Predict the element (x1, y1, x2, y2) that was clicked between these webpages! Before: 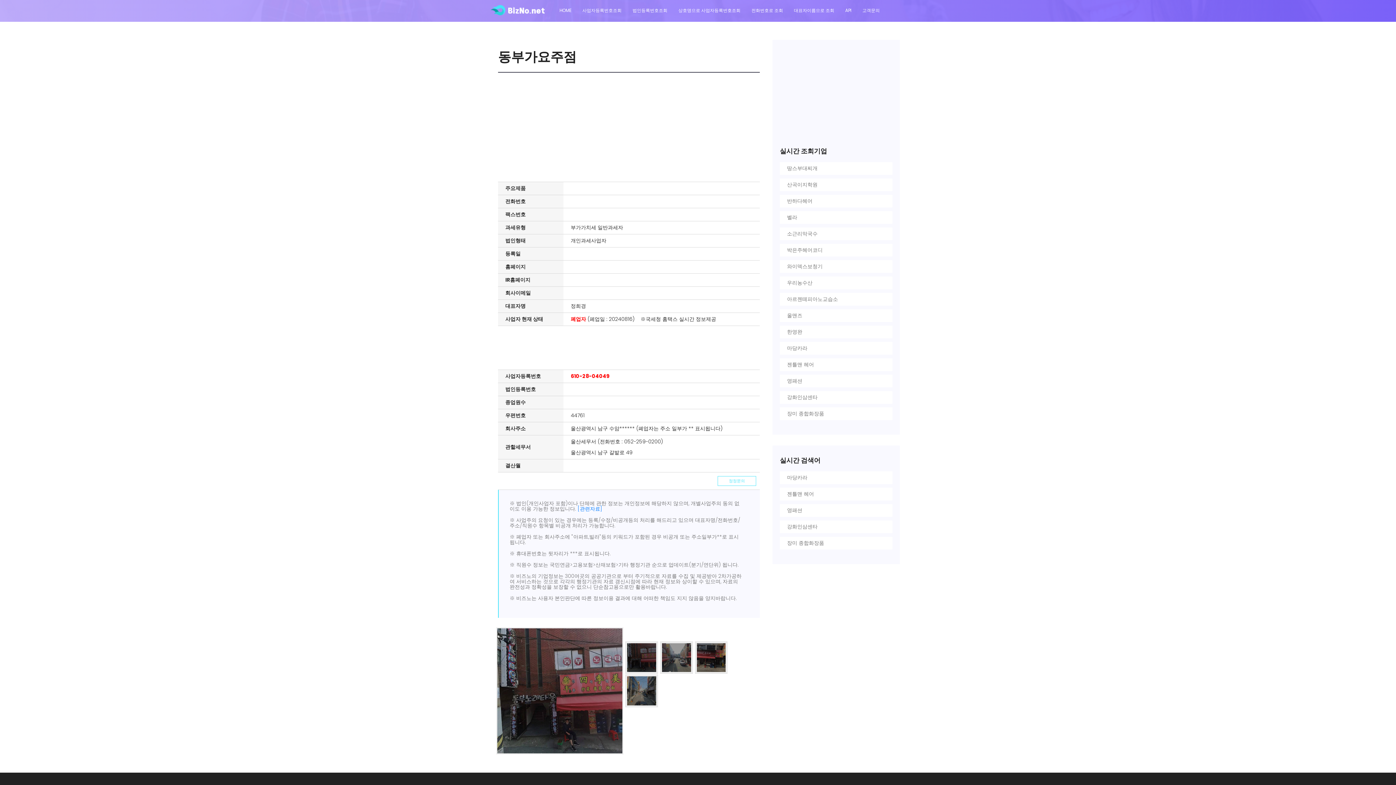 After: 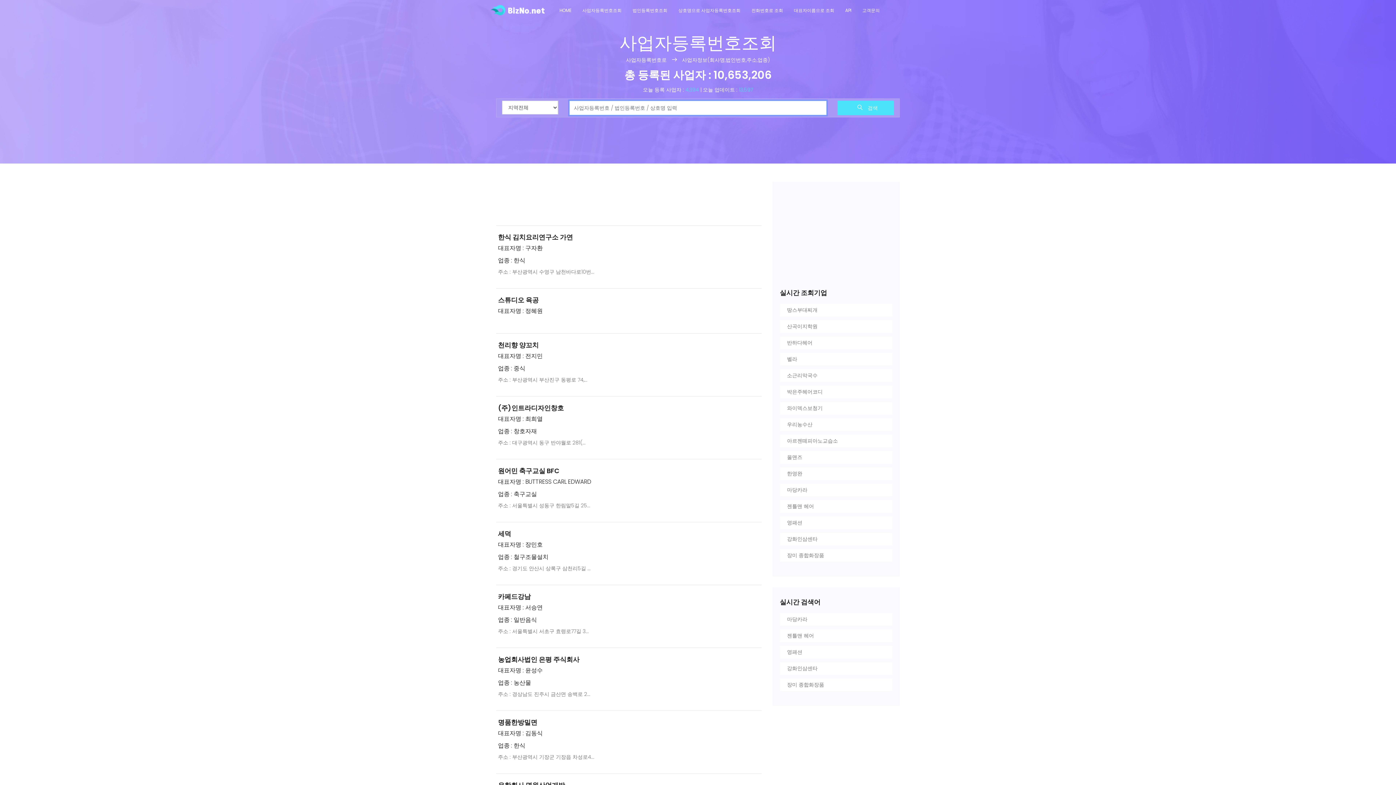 Action: bbox: (490, 6, 549, 13)